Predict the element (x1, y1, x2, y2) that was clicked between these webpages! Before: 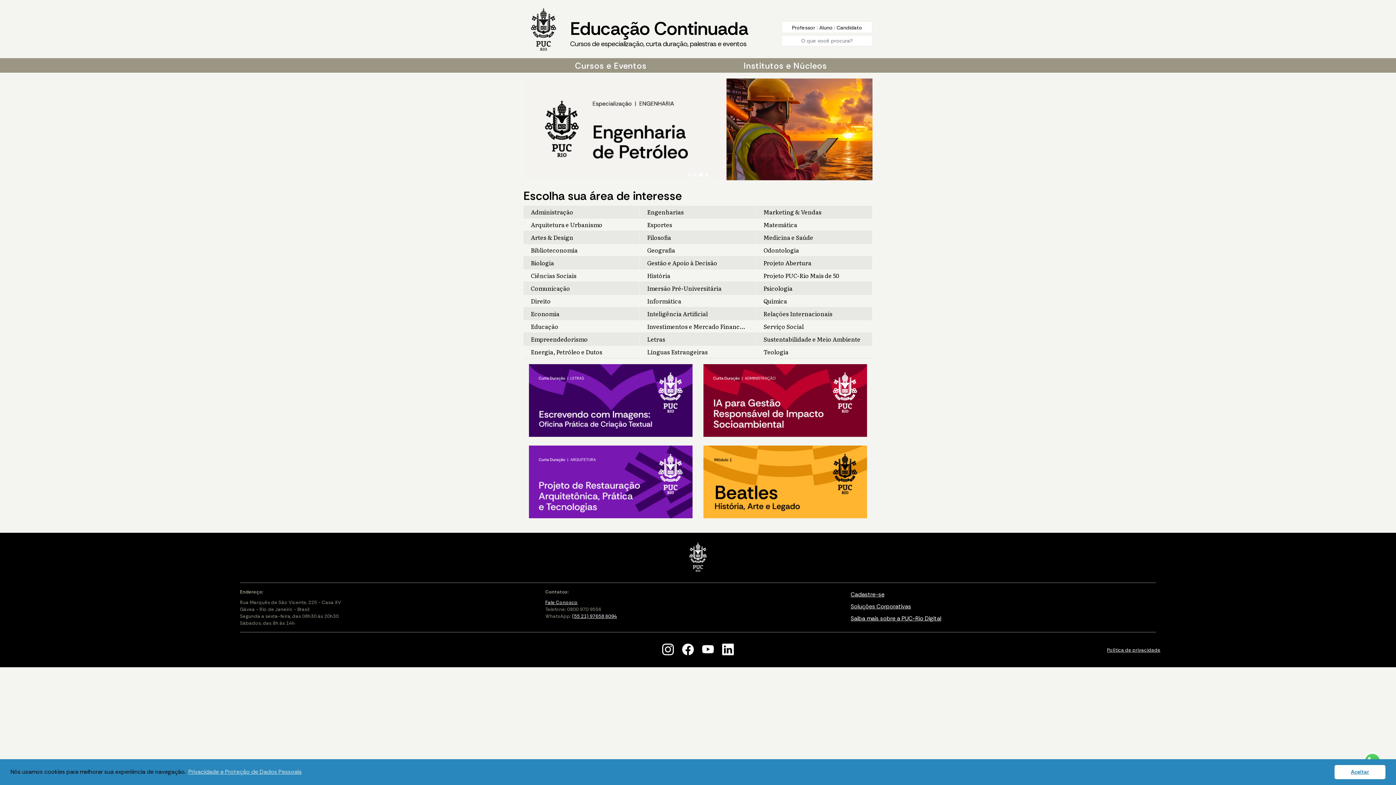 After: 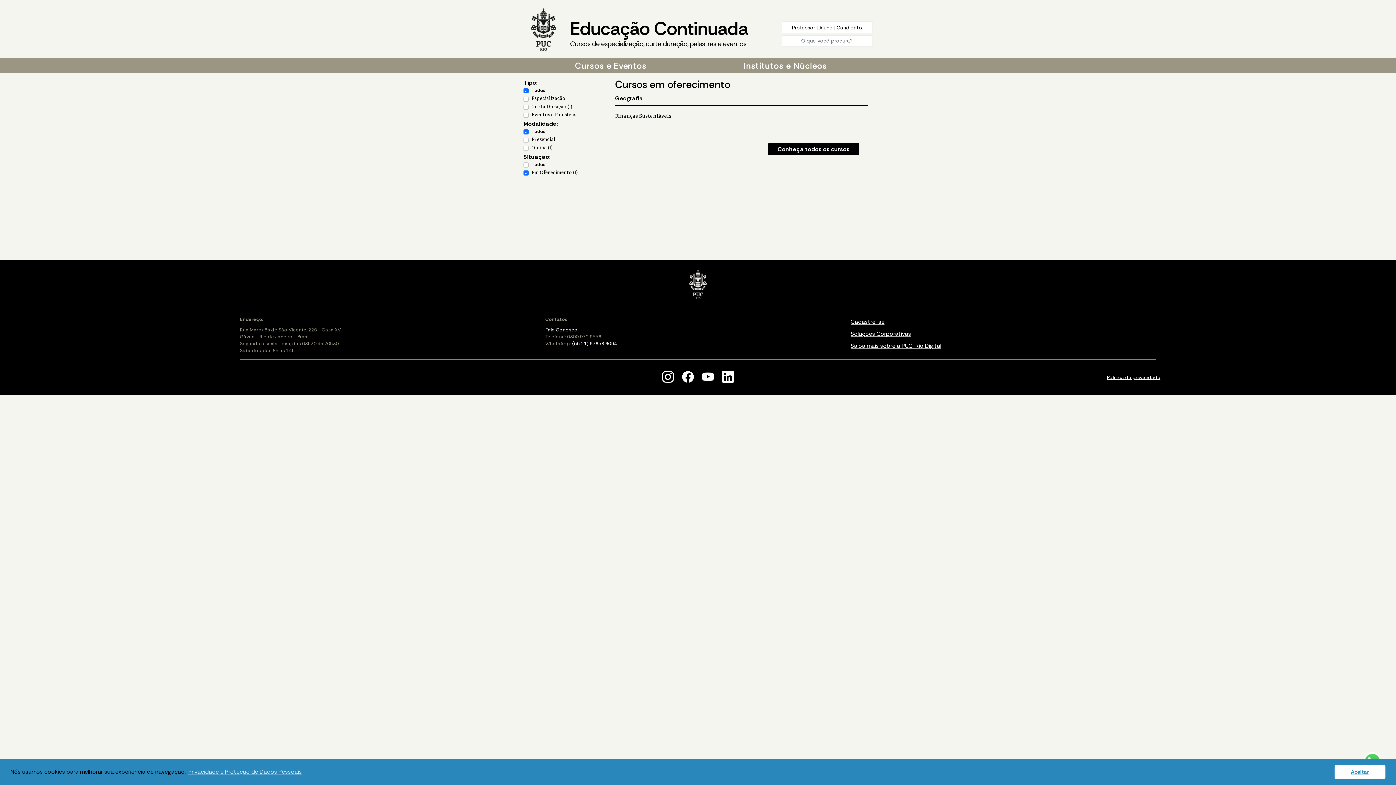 Action: label: Geografia bbox: (647, 244, 748, 255)